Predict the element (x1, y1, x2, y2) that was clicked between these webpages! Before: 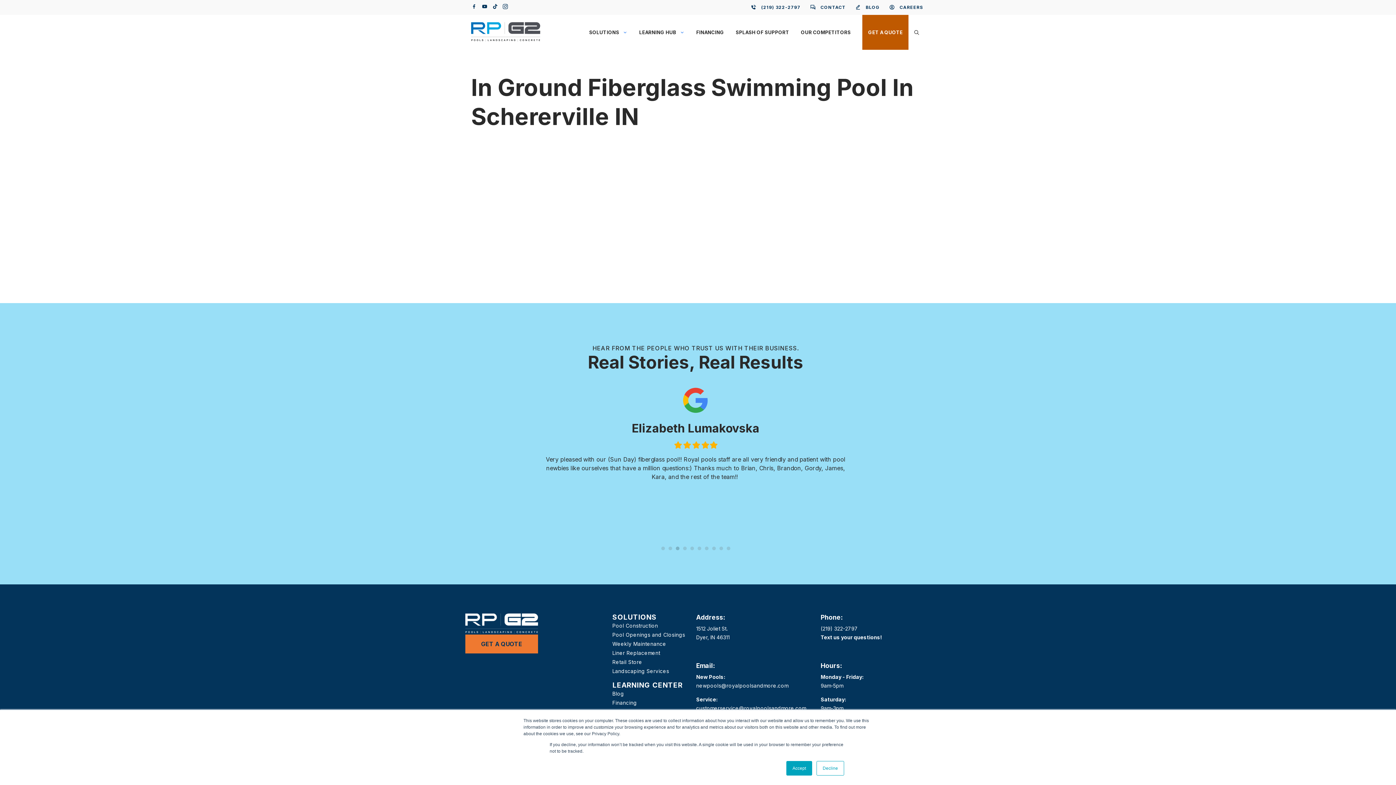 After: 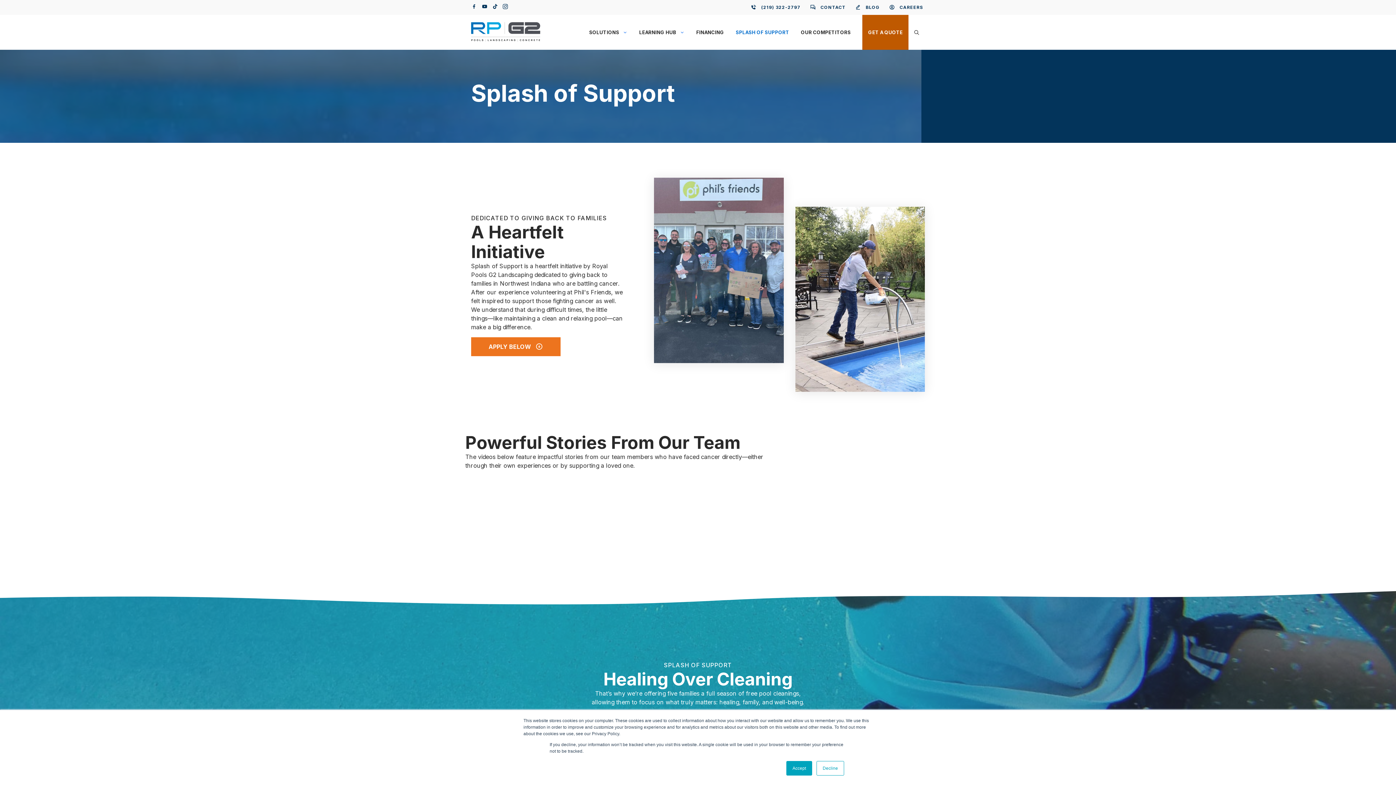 Action: bbox: (730, 14, 795, 49) label: SPLASH OF SUPPORT